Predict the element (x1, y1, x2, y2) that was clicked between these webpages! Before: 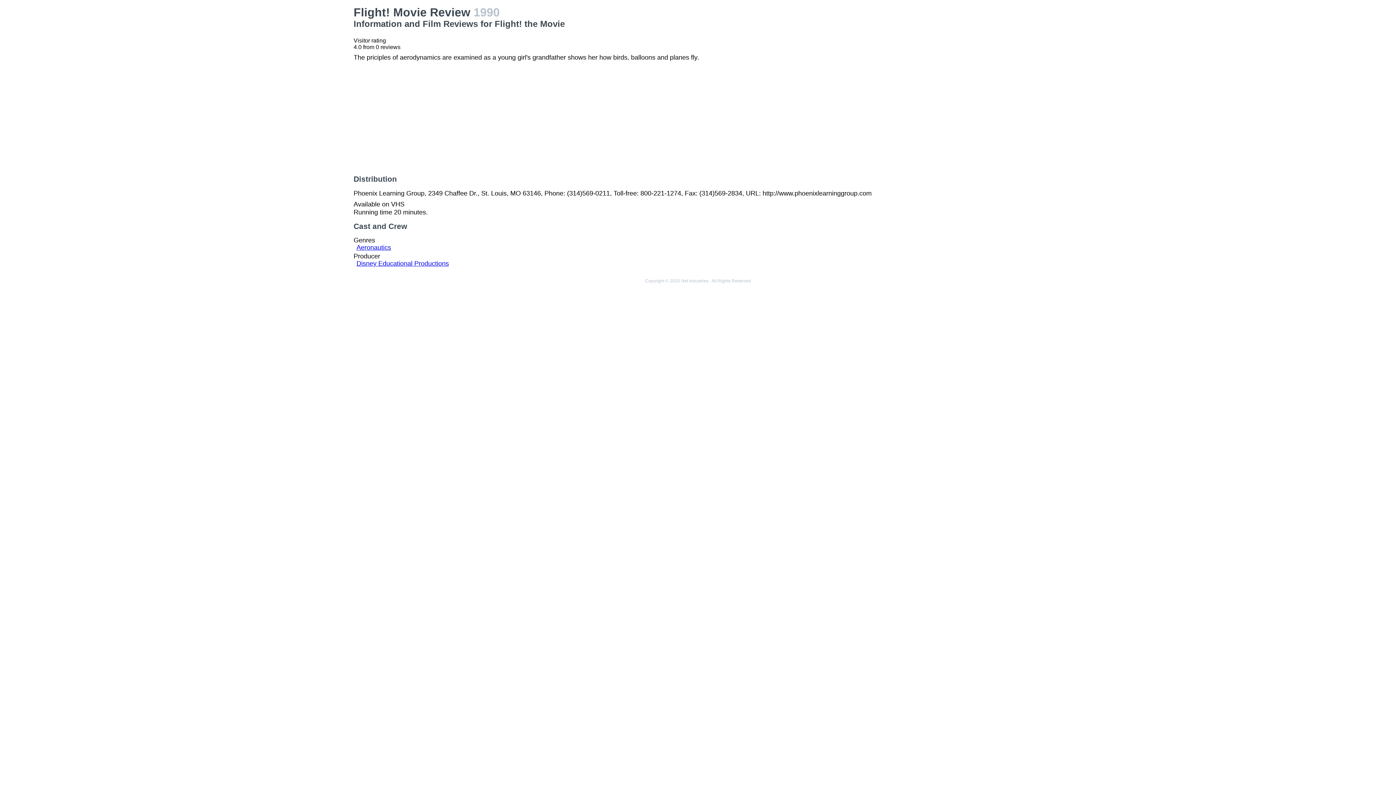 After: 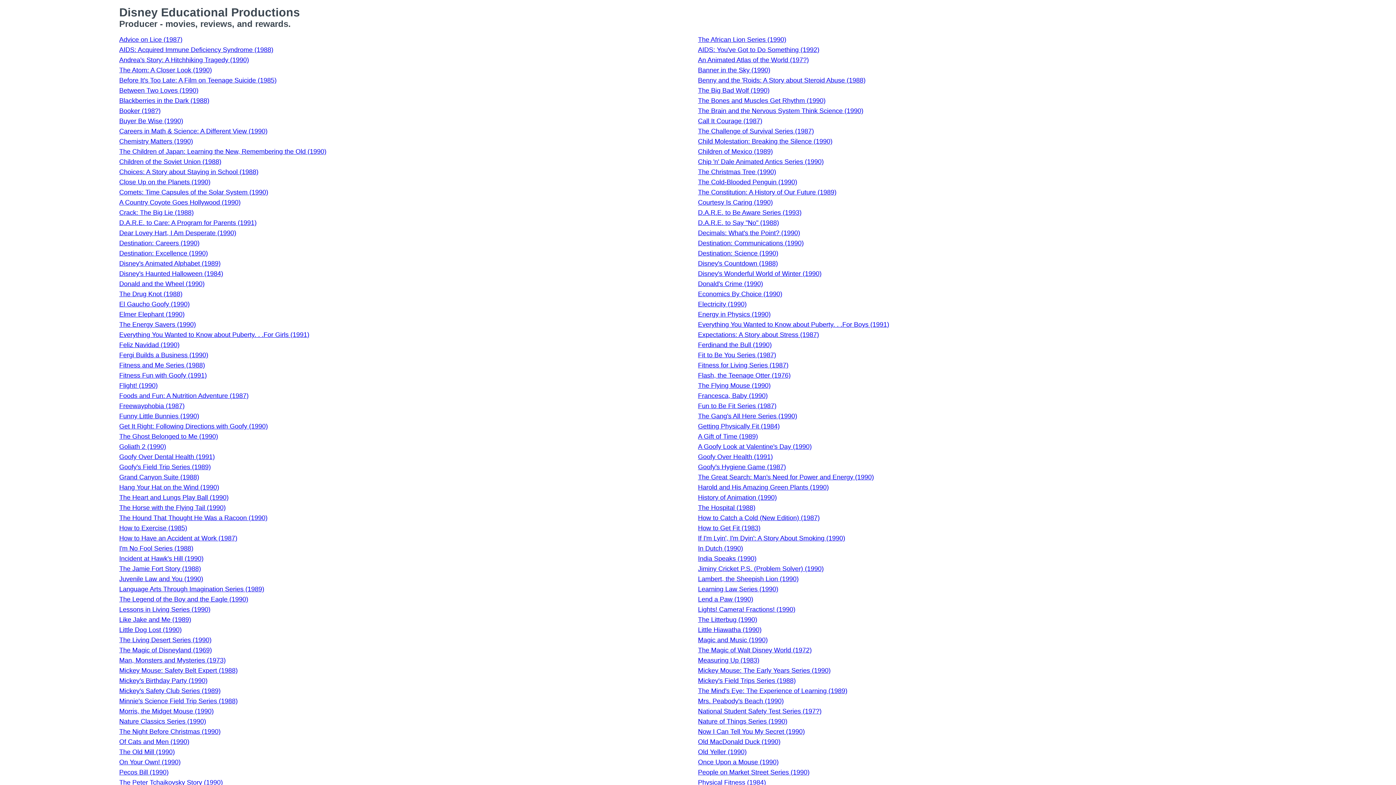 Action: bbox: (356, 260, 449, 267) label: Disney Educational Productions